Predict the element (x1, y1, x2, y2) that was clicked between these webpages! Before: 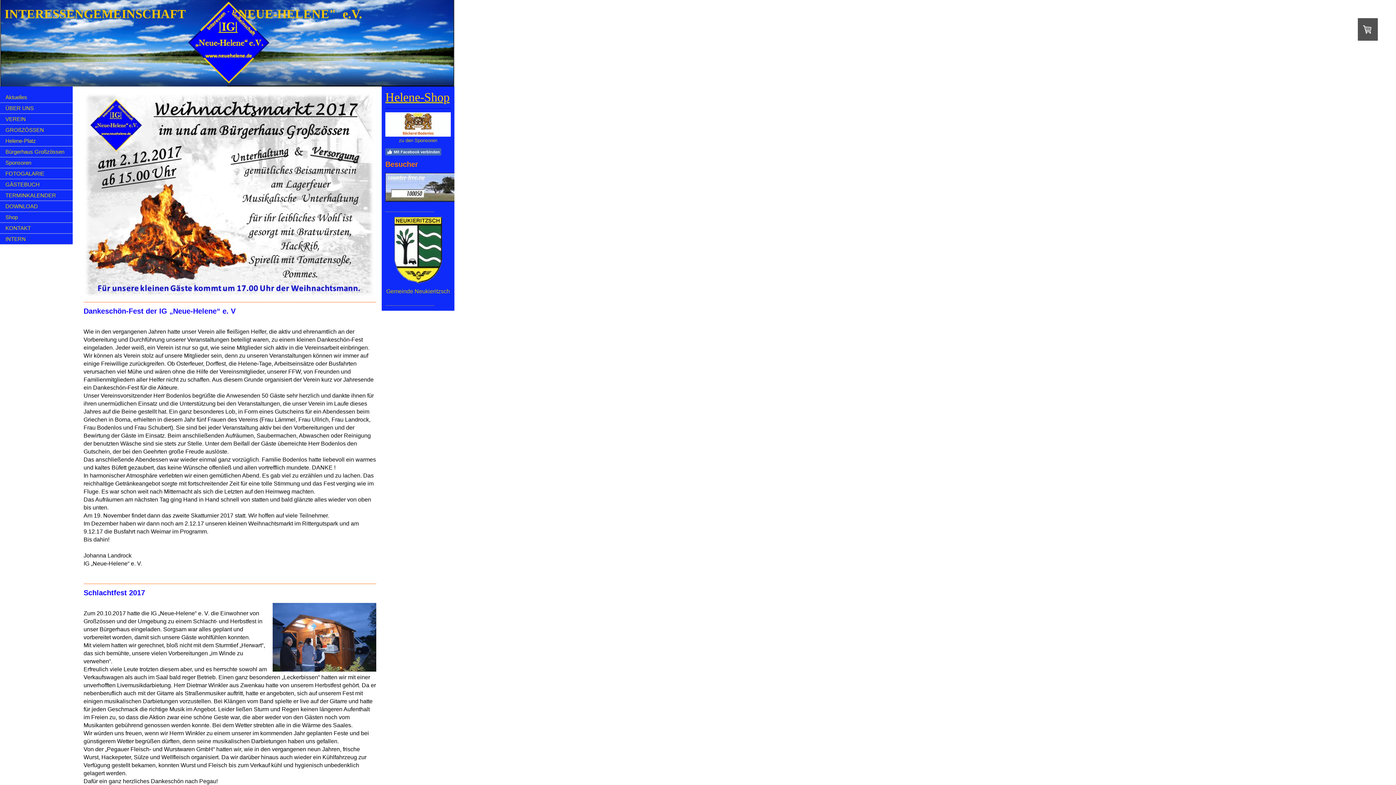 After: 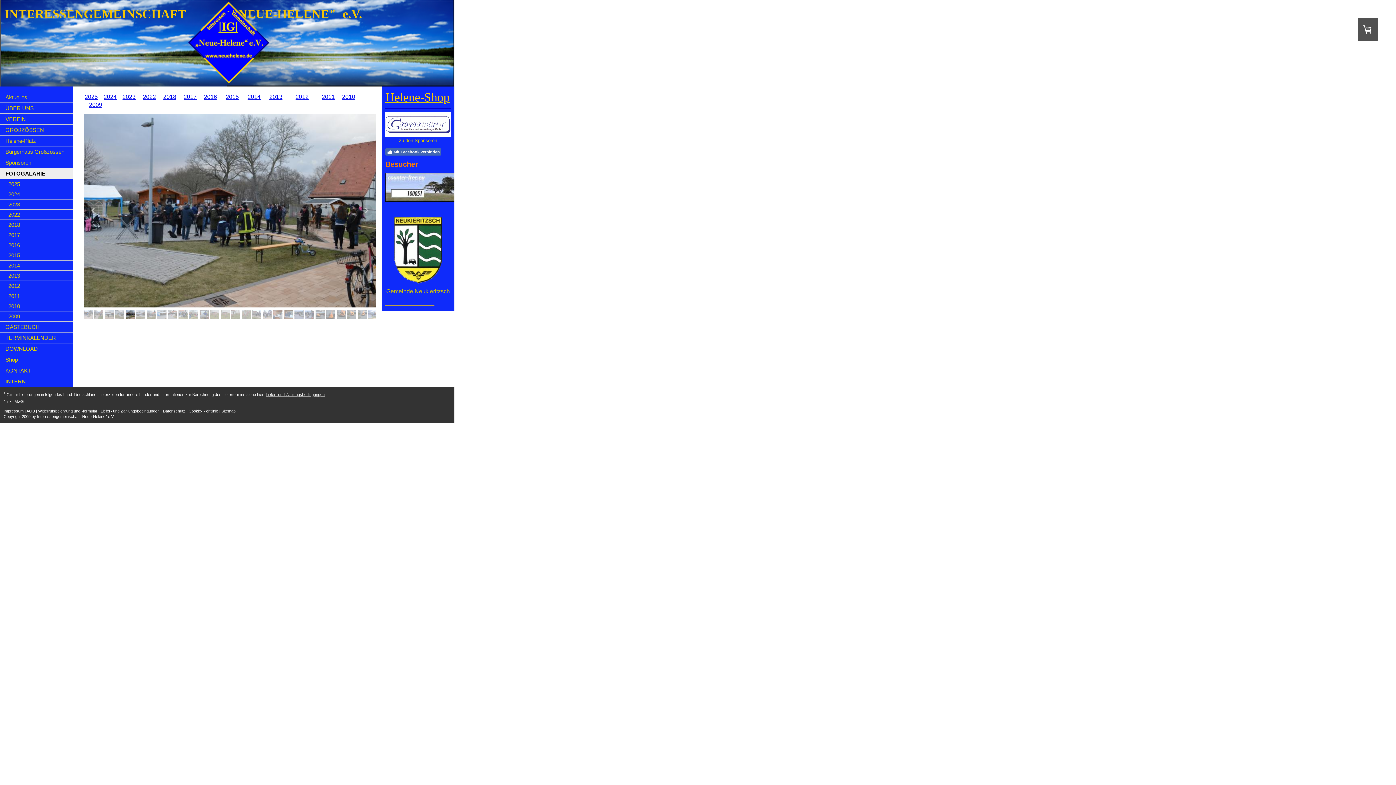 Action: bbox: (0, 168, 72, 179) label: FOTOGALARIE